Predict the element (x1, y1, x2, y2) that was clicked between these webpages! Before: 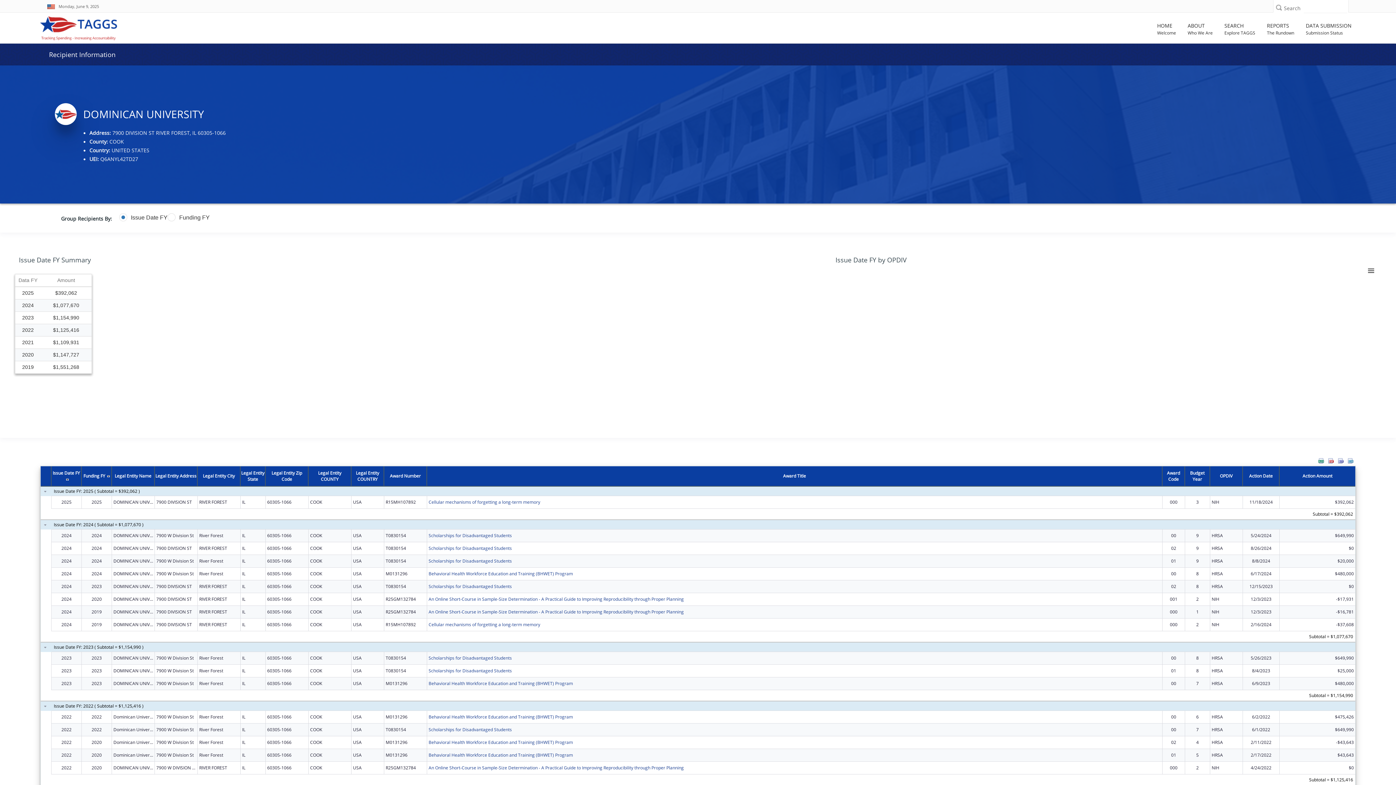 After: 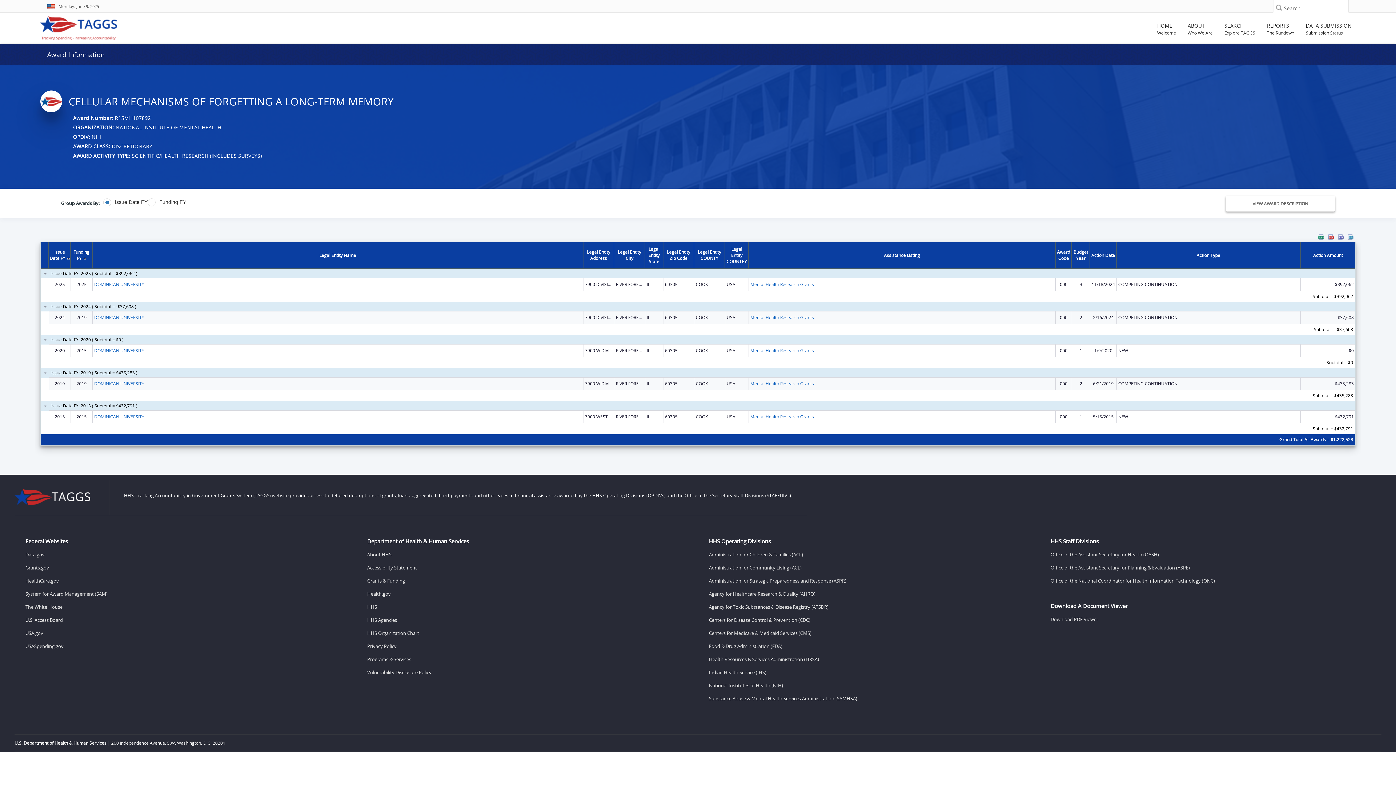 Action: bbox: (428, 621, 540, 627) label: Cellular mechanisms of forgetting a long-term memory